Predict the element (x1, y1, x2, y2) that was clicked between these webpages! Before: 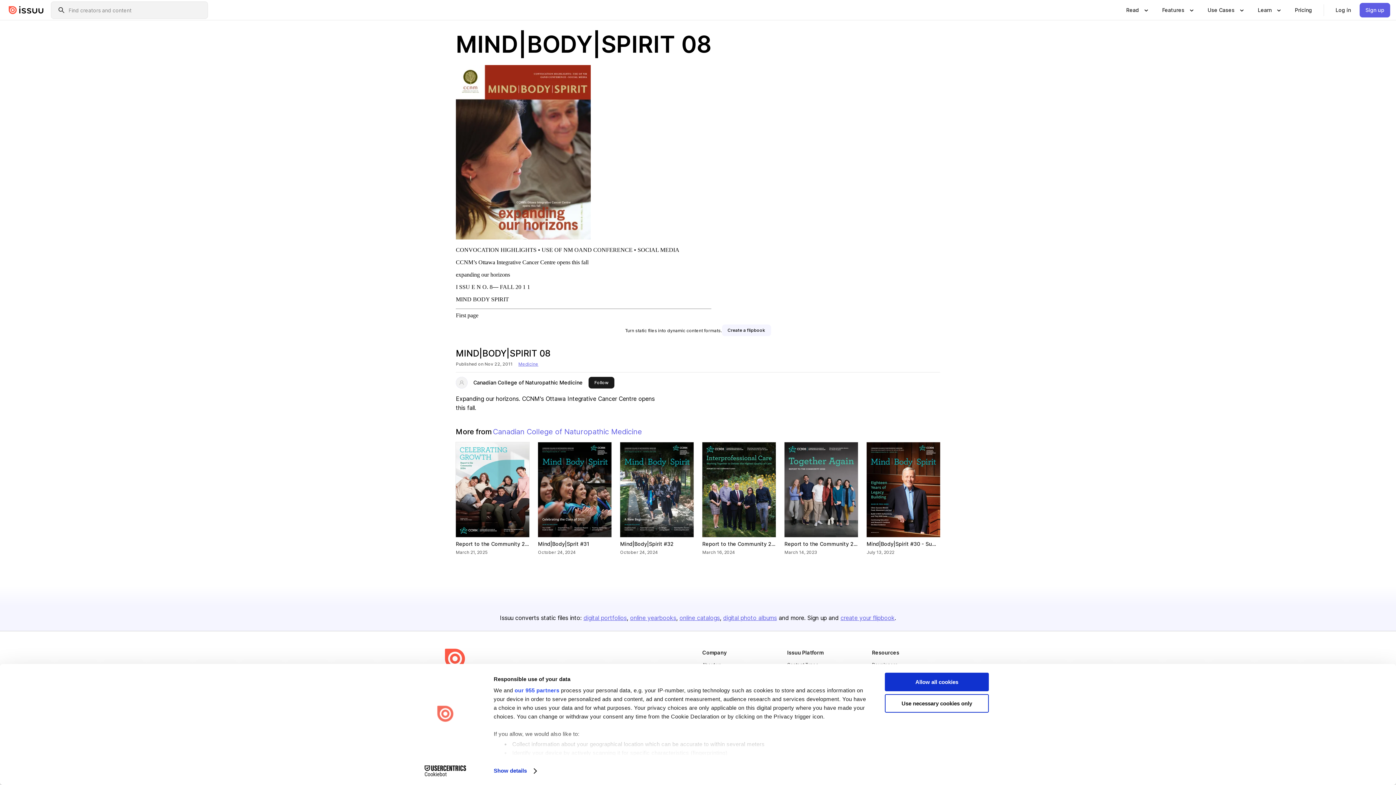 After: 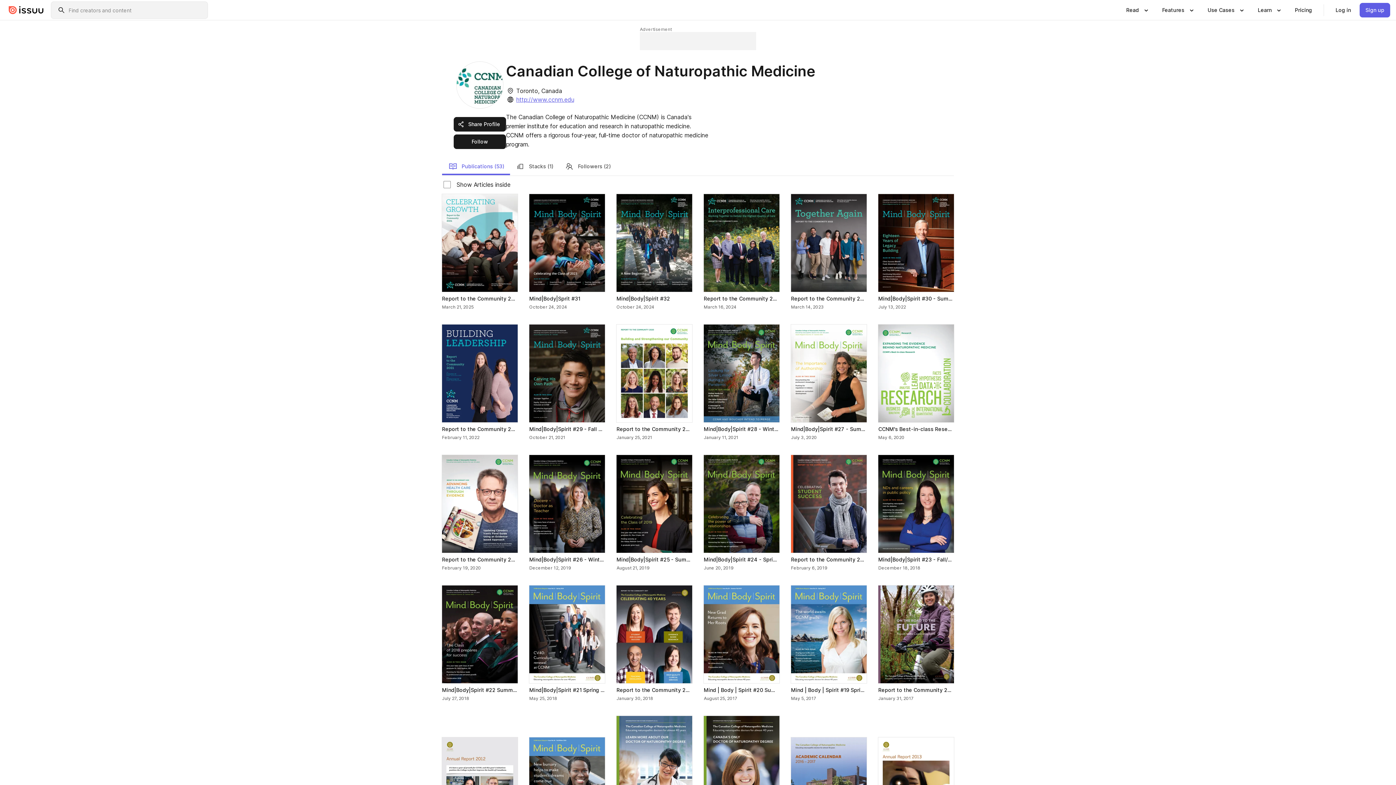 Action: label: Canadian College of Naturopathic Medicine bbox: (473, 378, 582, 386)